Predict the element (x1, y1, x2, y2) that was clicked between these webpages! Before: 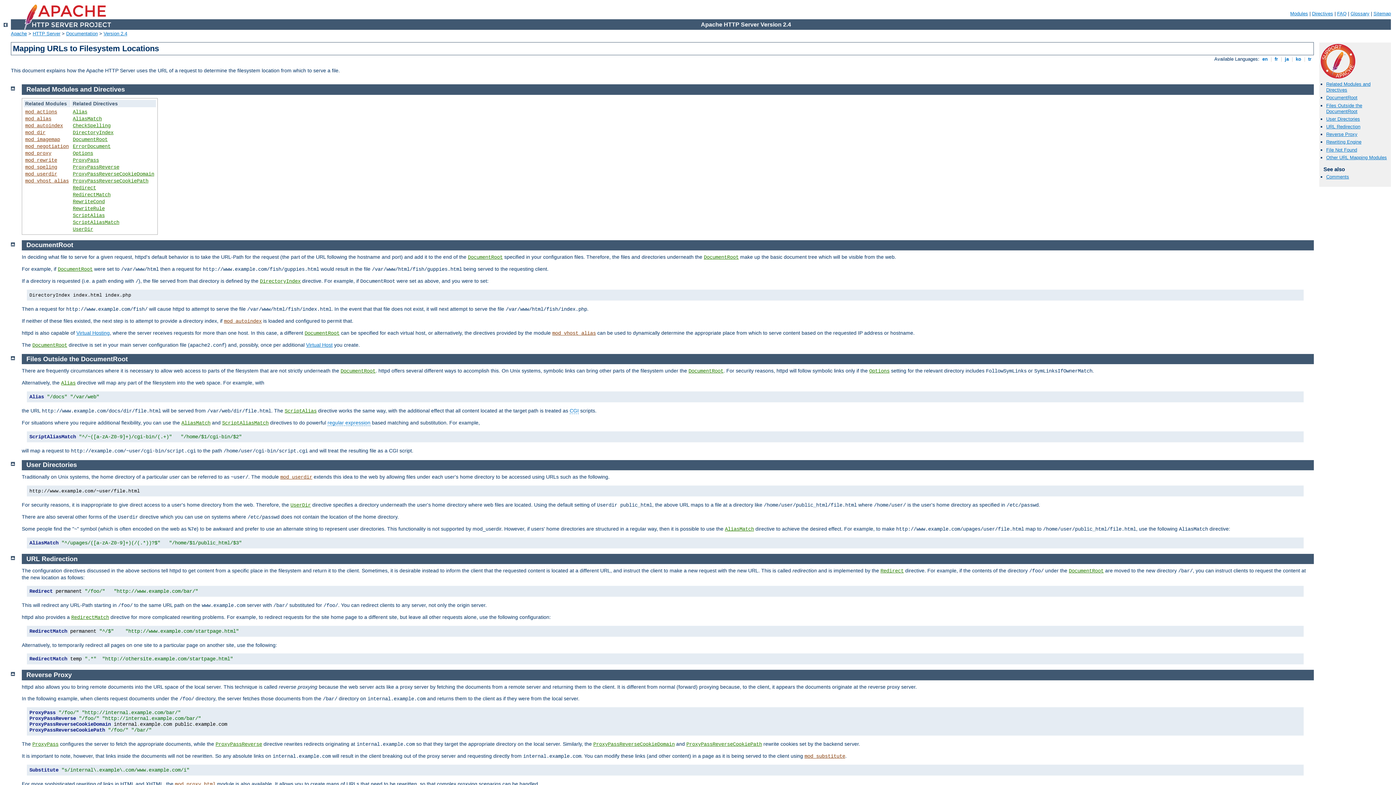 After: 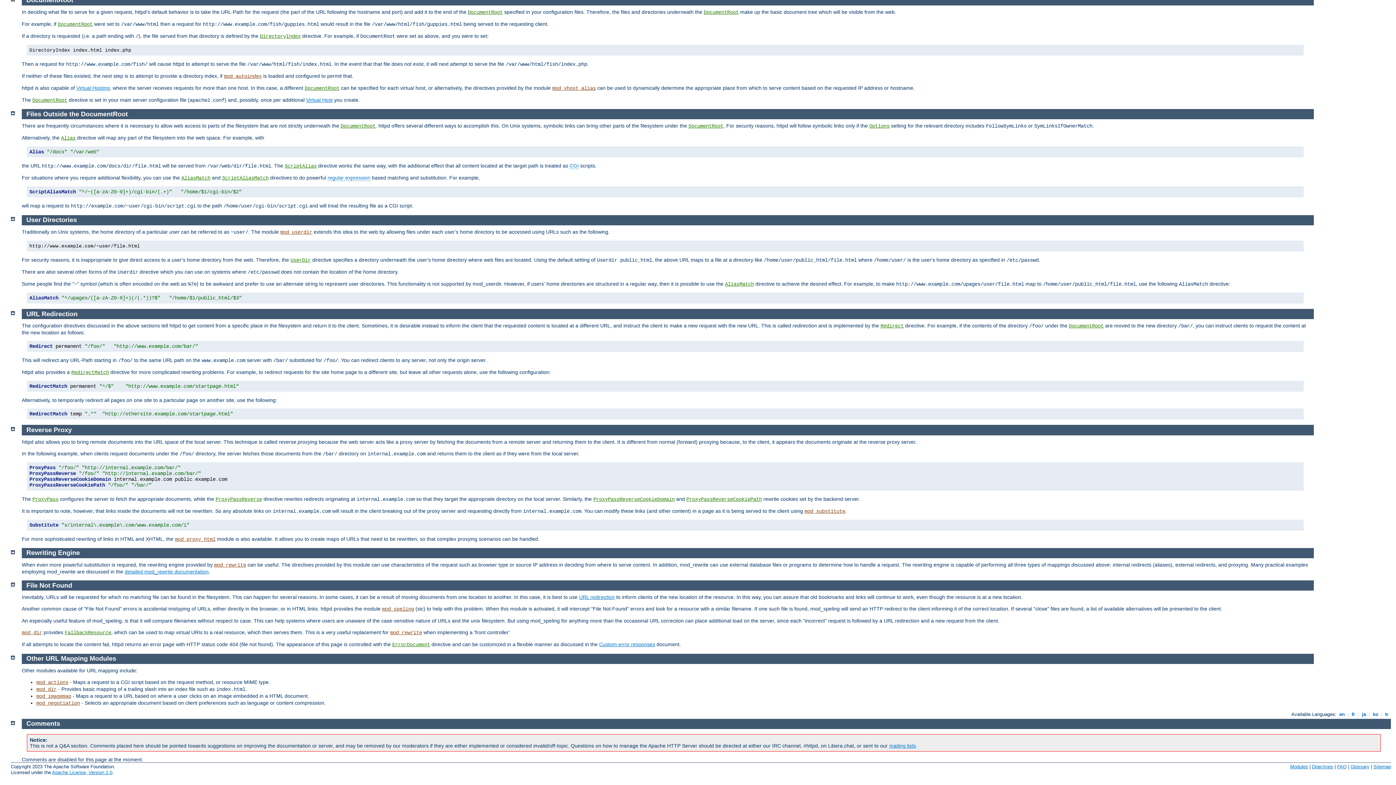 Action: bbox: (1326, 154, 1387, 160) label: Other URL Mapping Modules